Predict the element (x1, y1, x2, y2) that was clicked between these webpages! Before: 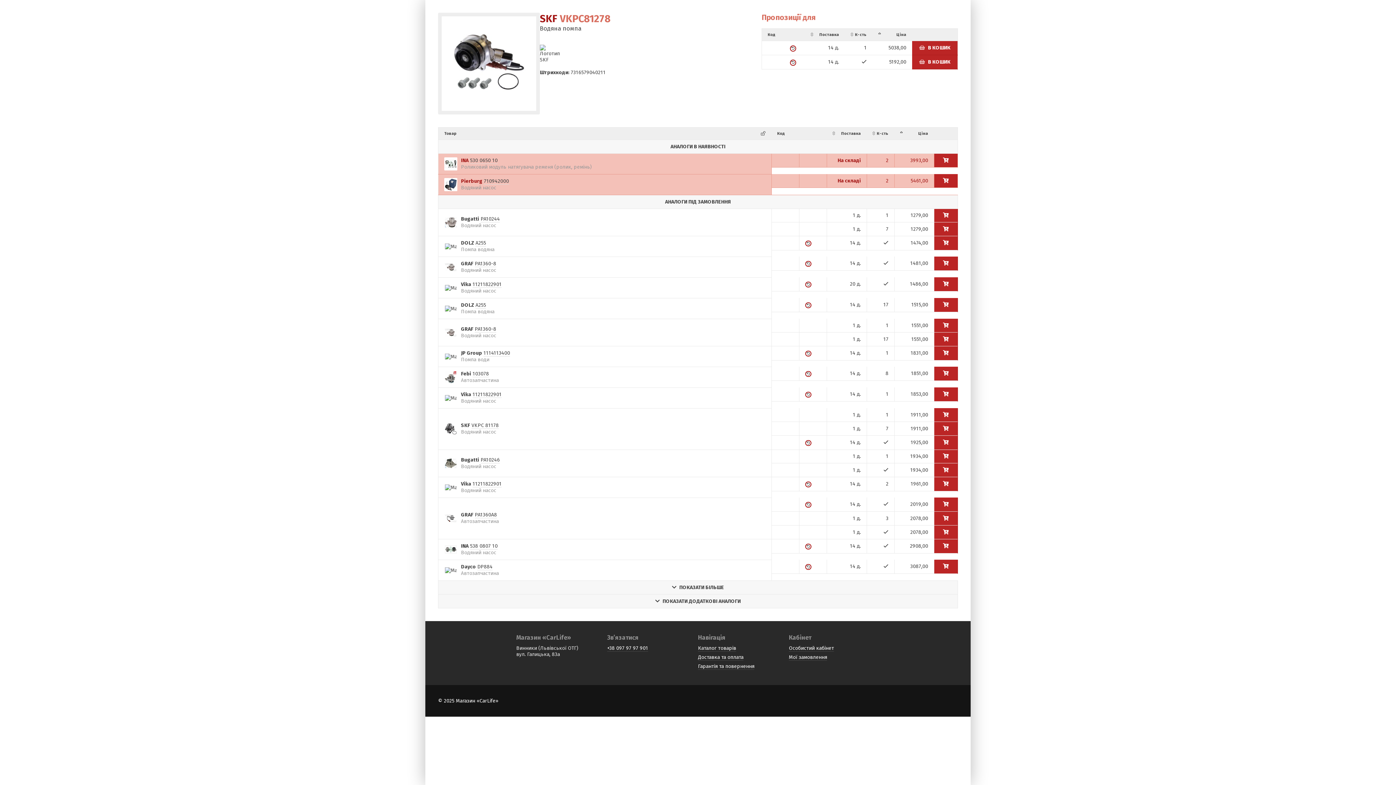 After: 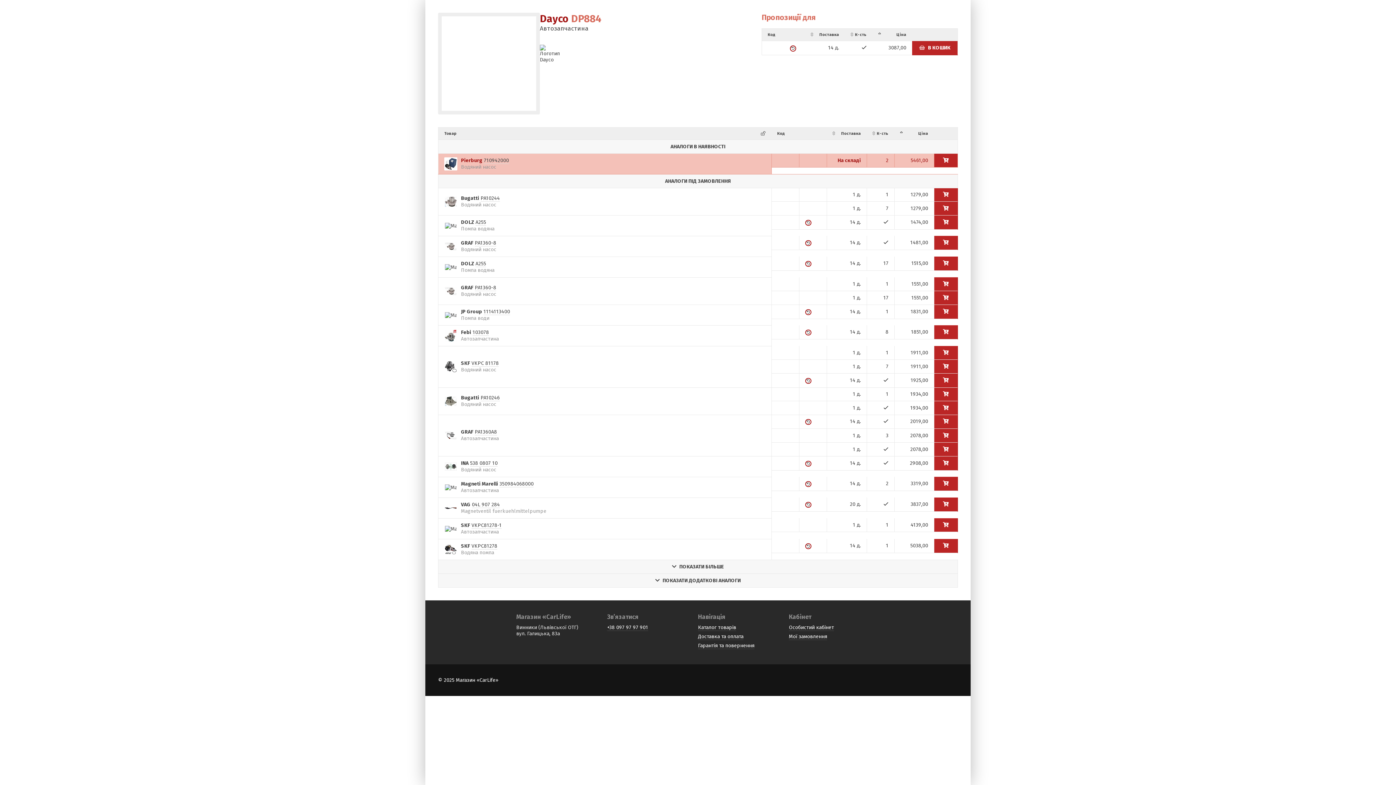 Action: bbox: (477, 564, 492, 570) label: DP884